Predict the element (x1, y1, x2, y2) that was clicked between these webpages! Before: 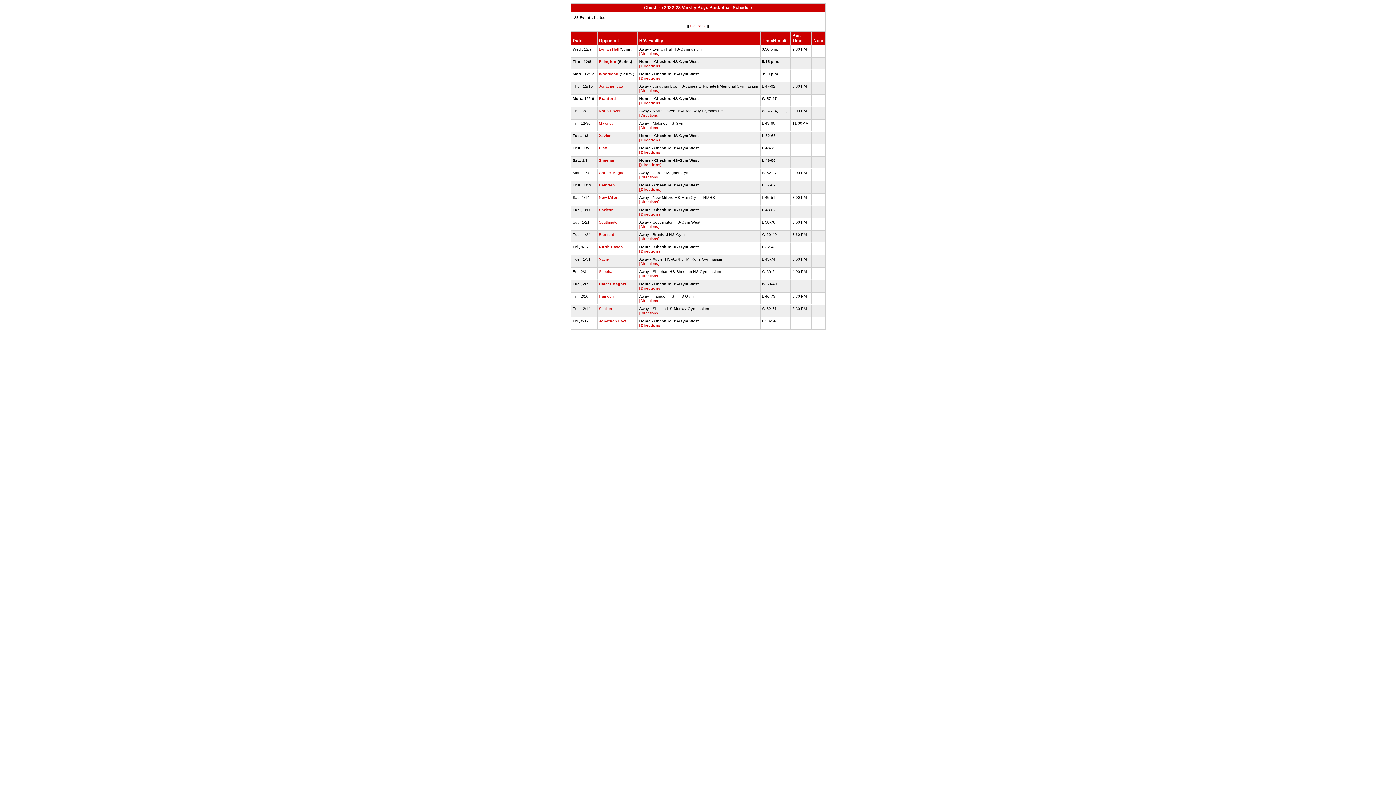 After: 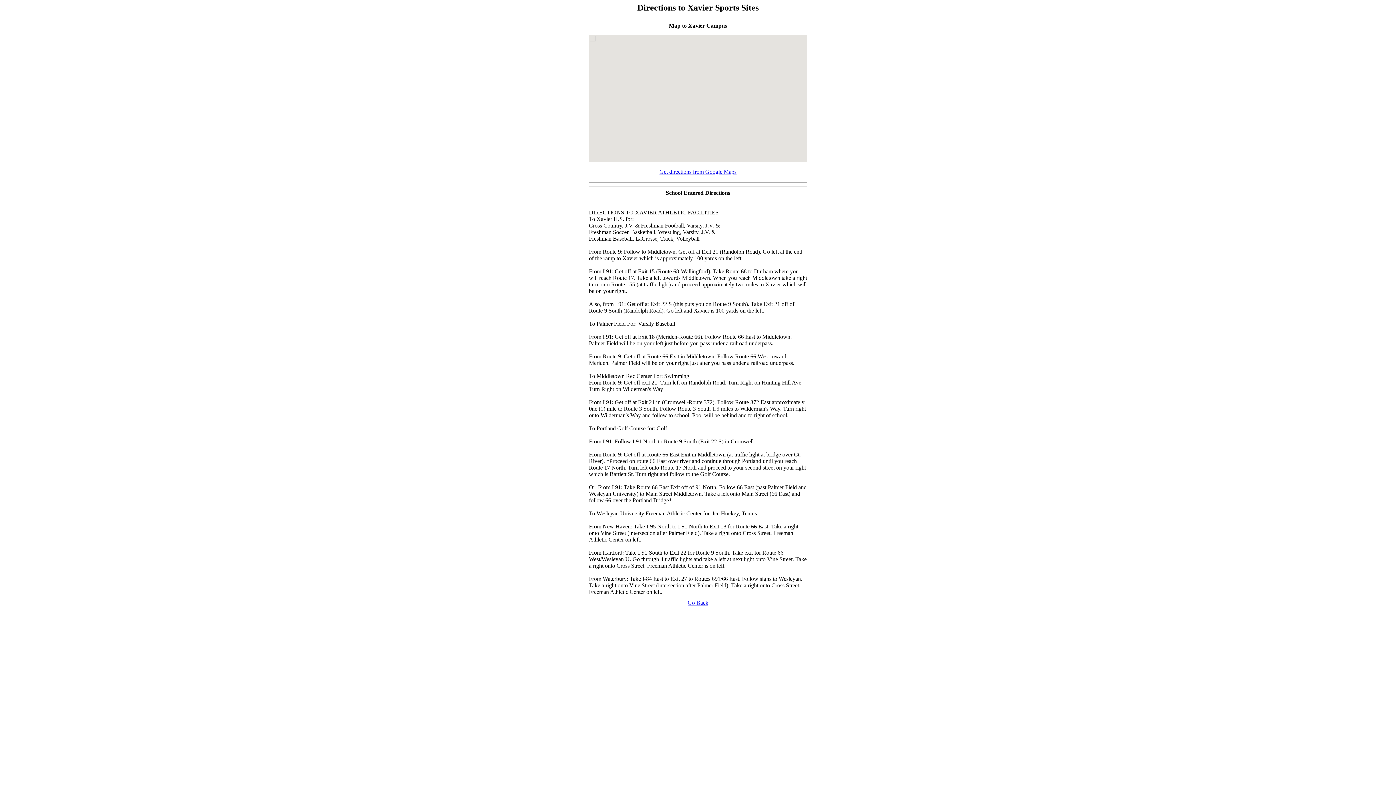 Action: bbox: (639, 261, 659, 265) label: [Directions]